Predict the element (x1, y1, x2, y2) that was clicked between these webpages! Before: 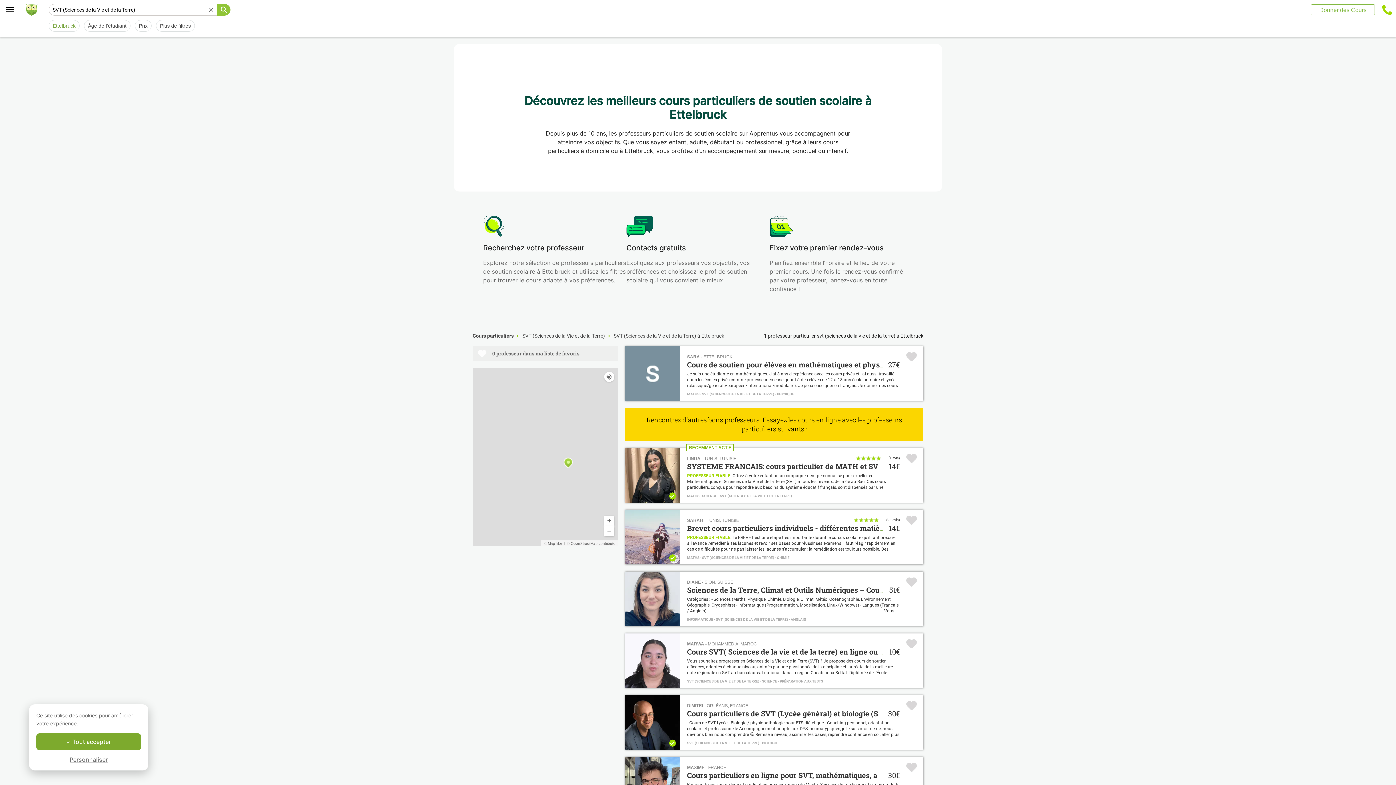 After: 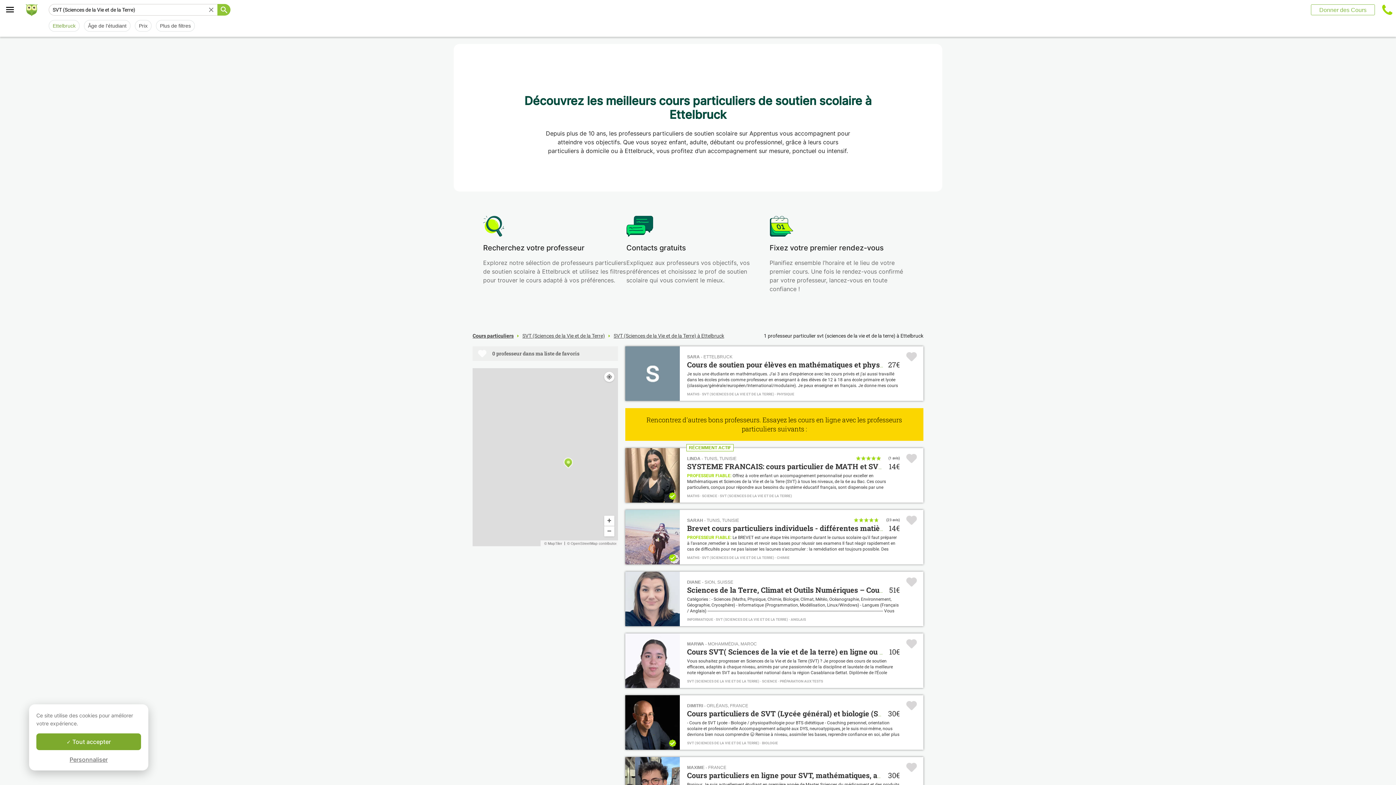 Action: label: MARWA - MOHAMMÉDIA, MAROC bbox: (687, 641, 757, 646)